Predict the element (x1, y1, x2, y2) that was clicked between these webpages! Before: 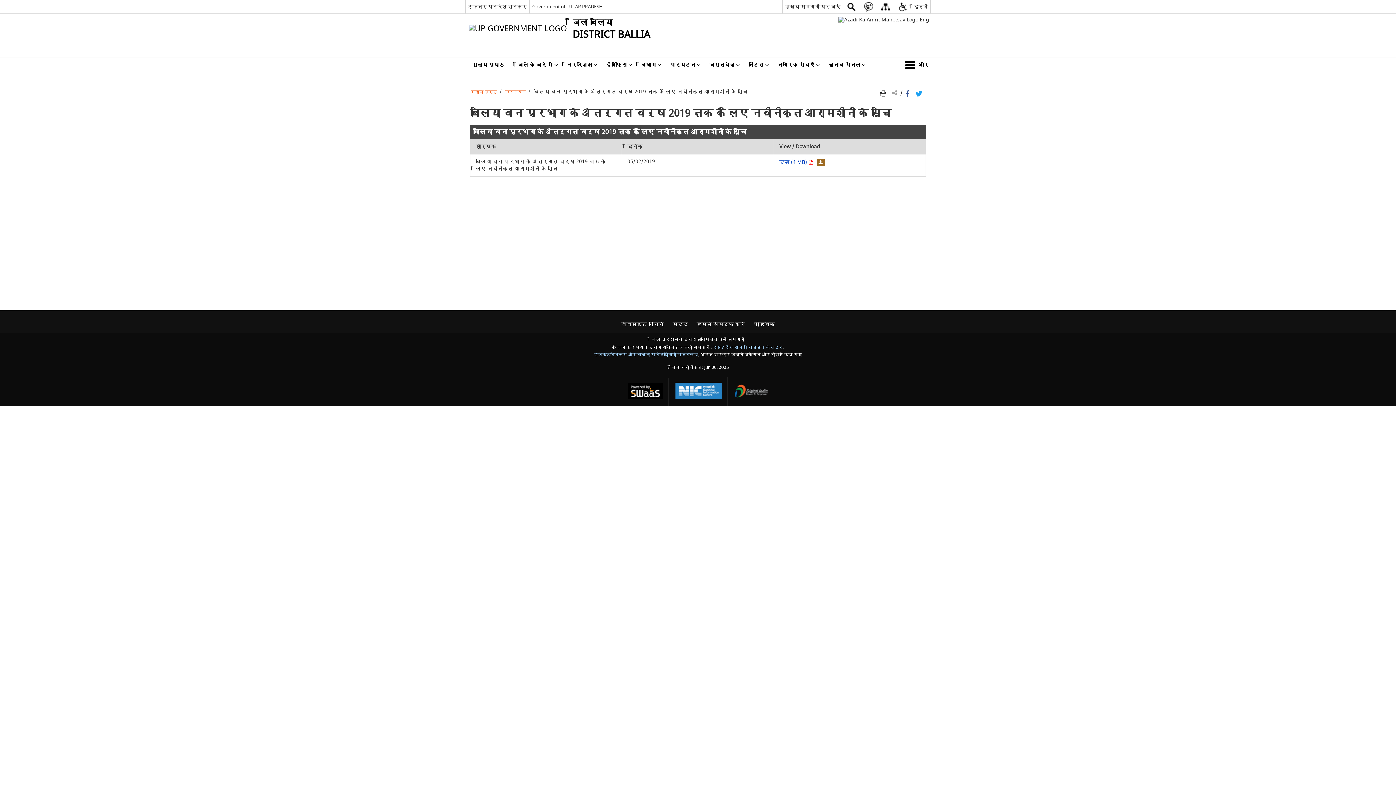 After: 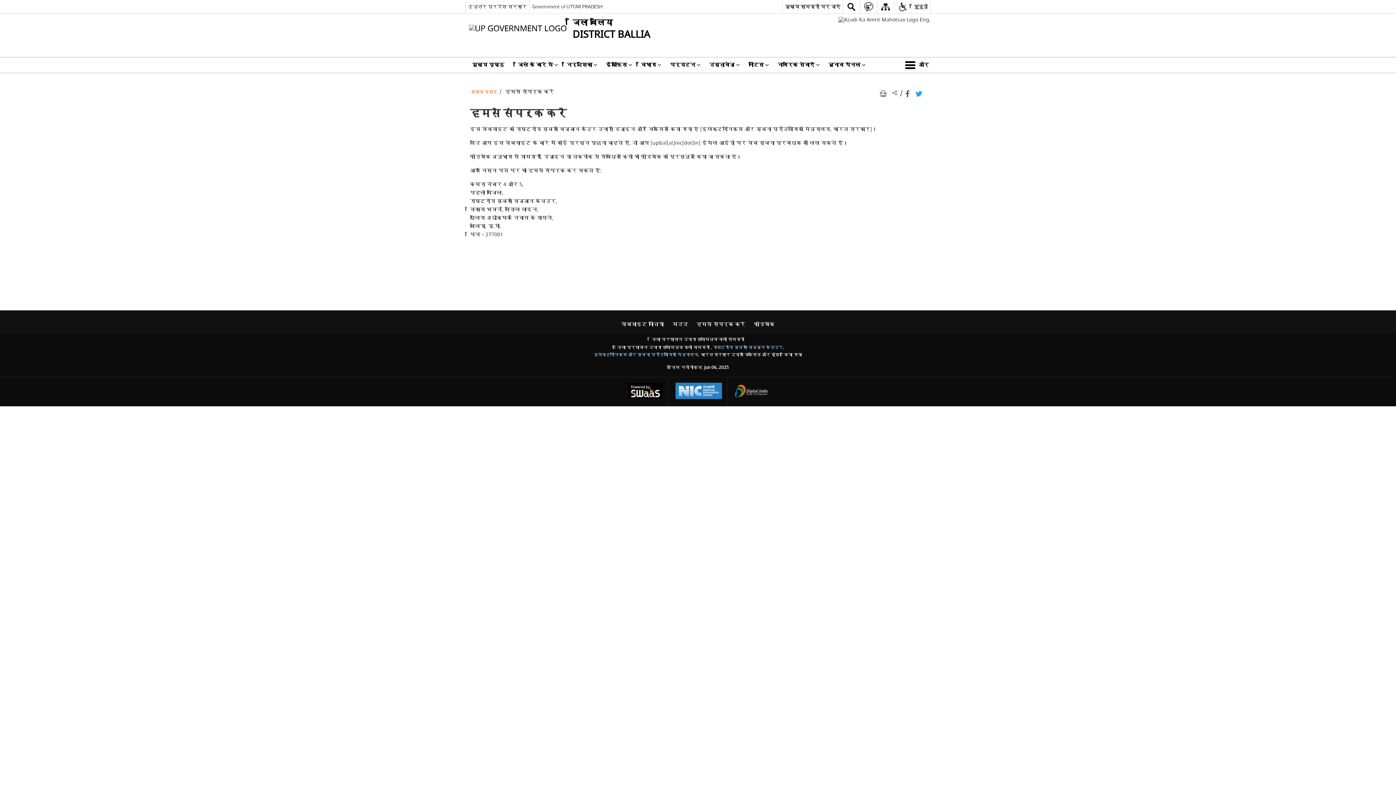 Action: bbox: (693, 319, 749, 329) label: हमसे संपर्क करें